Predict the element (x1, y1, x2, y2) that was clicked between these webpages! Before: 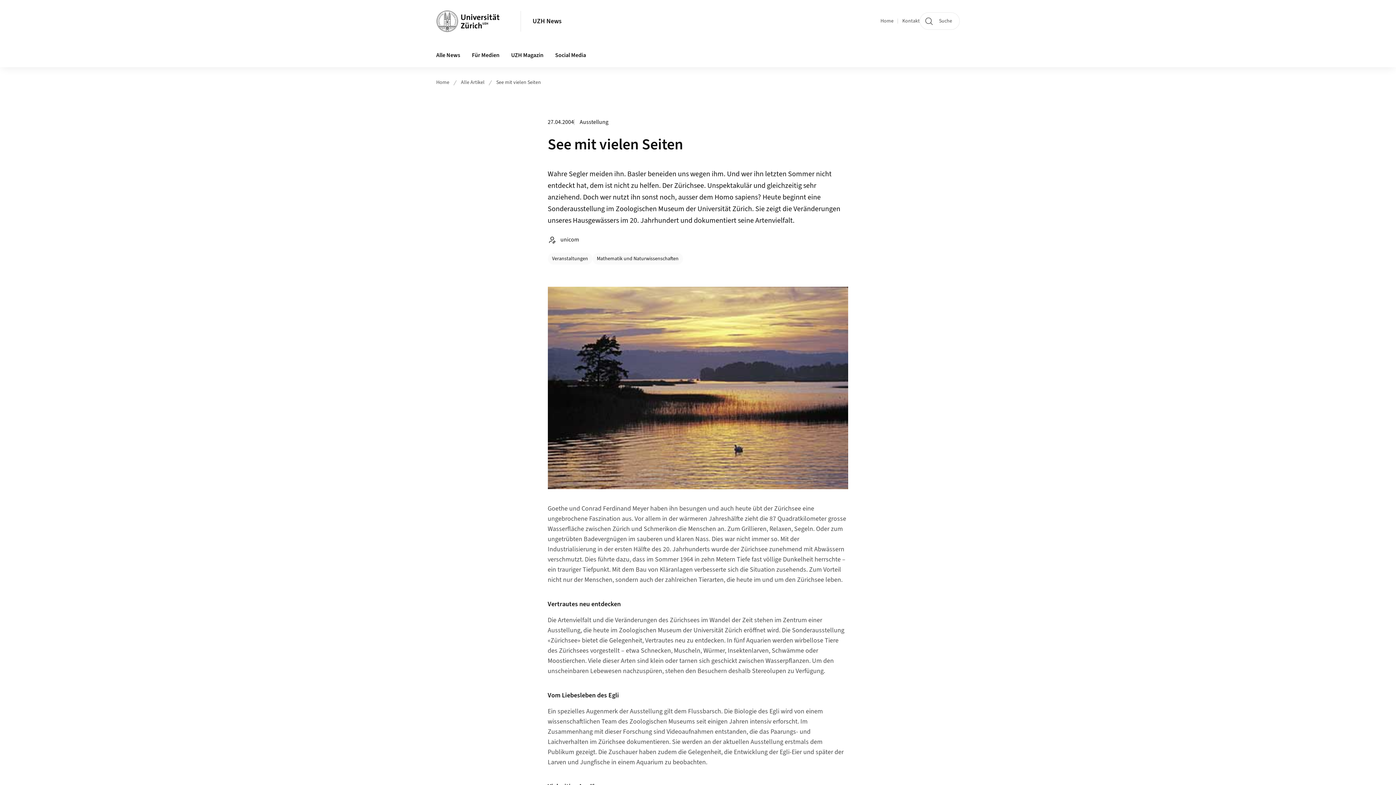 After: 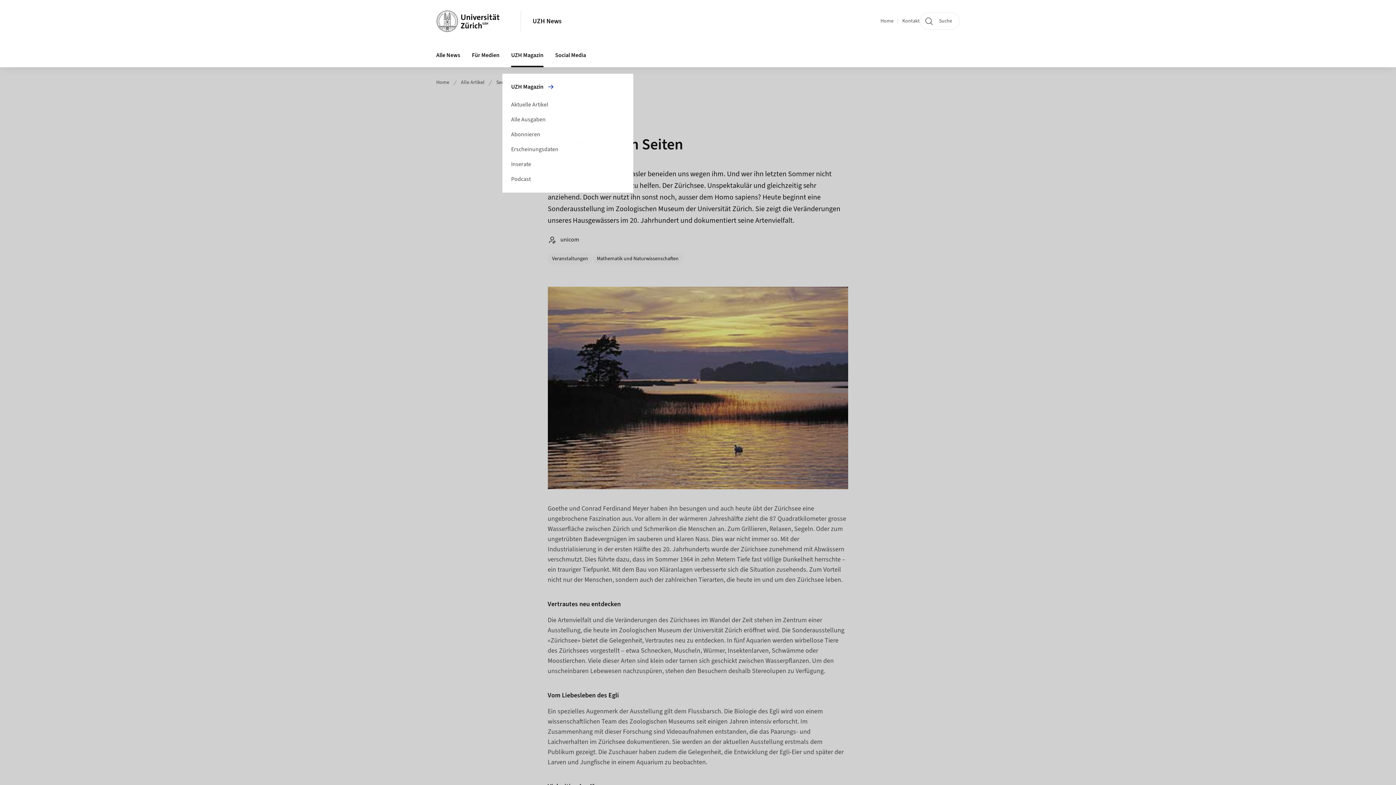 Action: bbox: (505, 43, 549, 67) label: UZH Magazin